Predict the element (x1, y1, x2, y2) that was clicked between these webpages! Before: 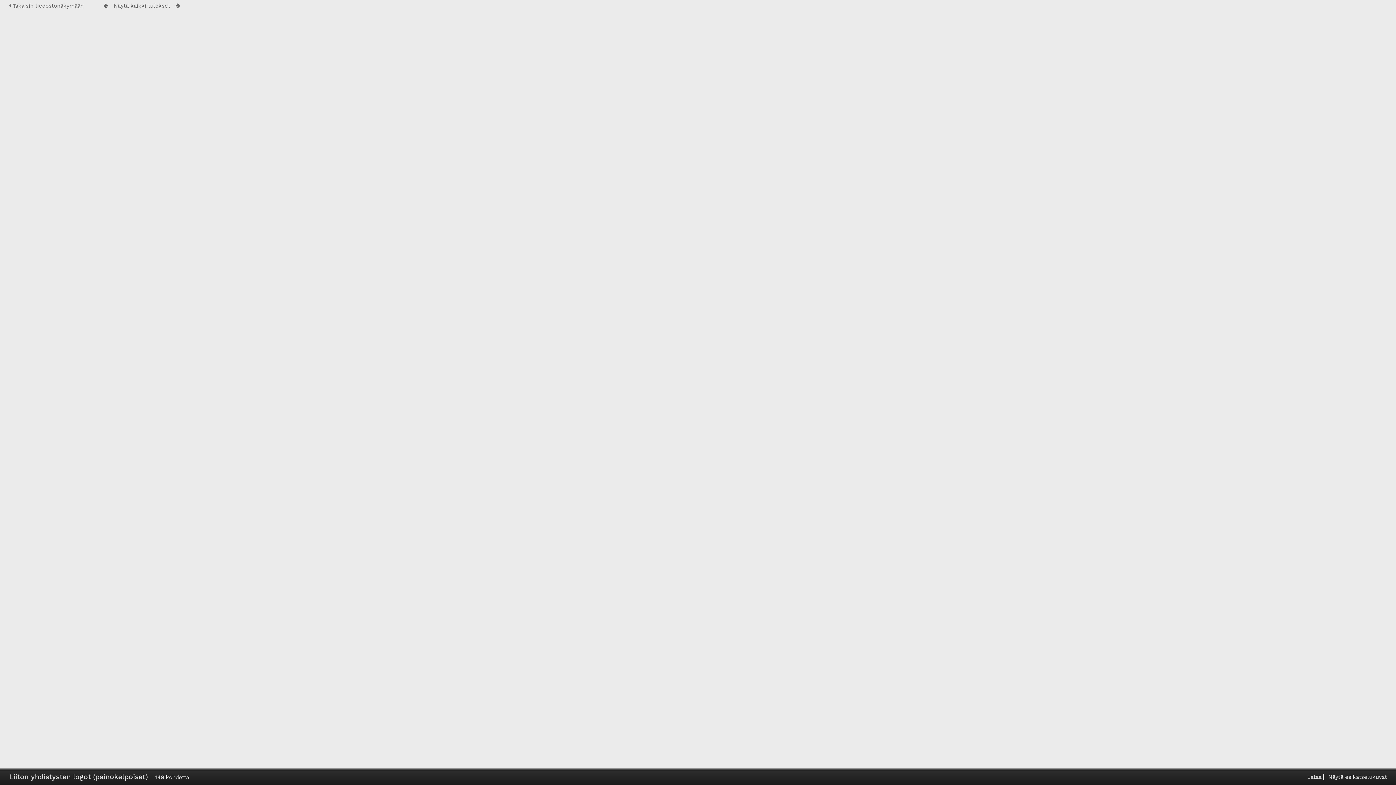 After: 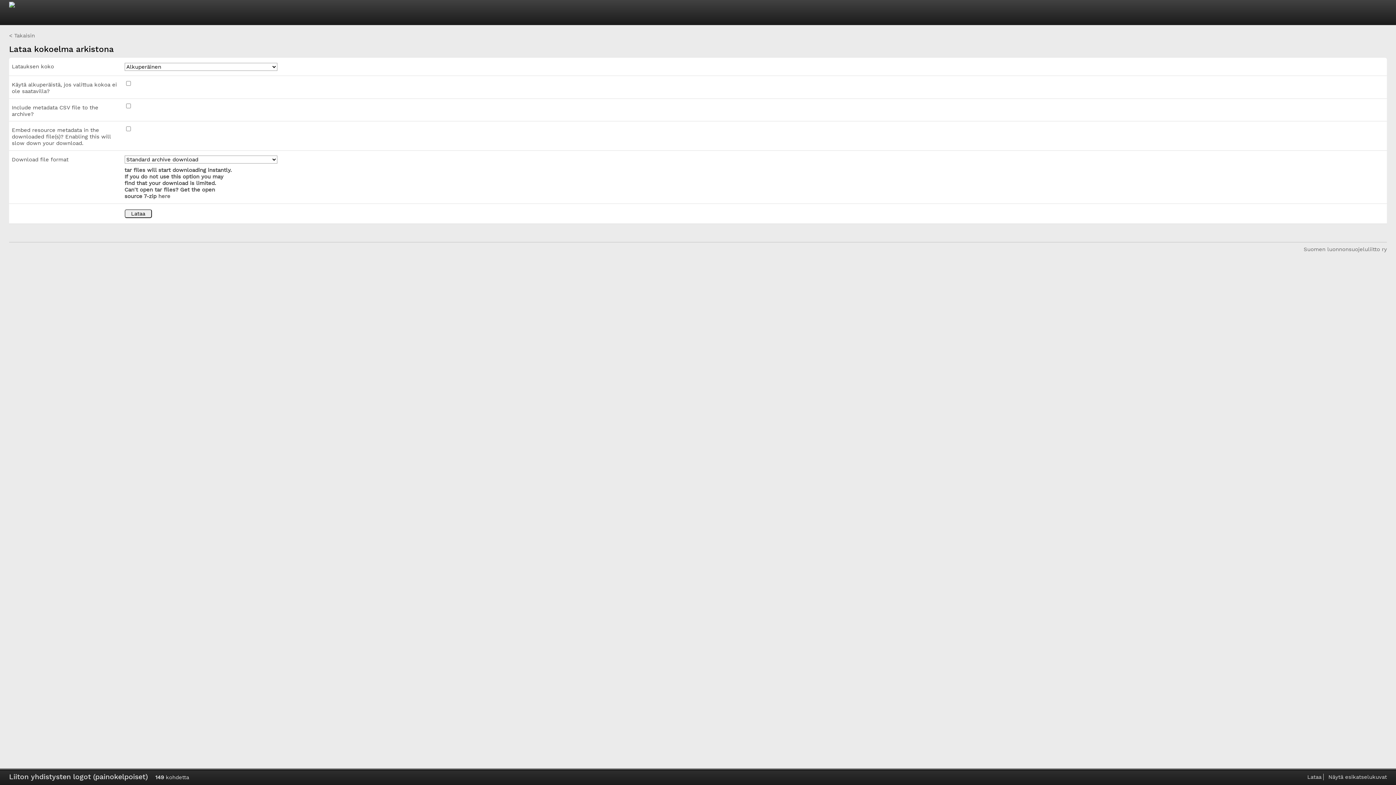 Action: label: Lataa bbox: (1307, 774, 1321, 780)